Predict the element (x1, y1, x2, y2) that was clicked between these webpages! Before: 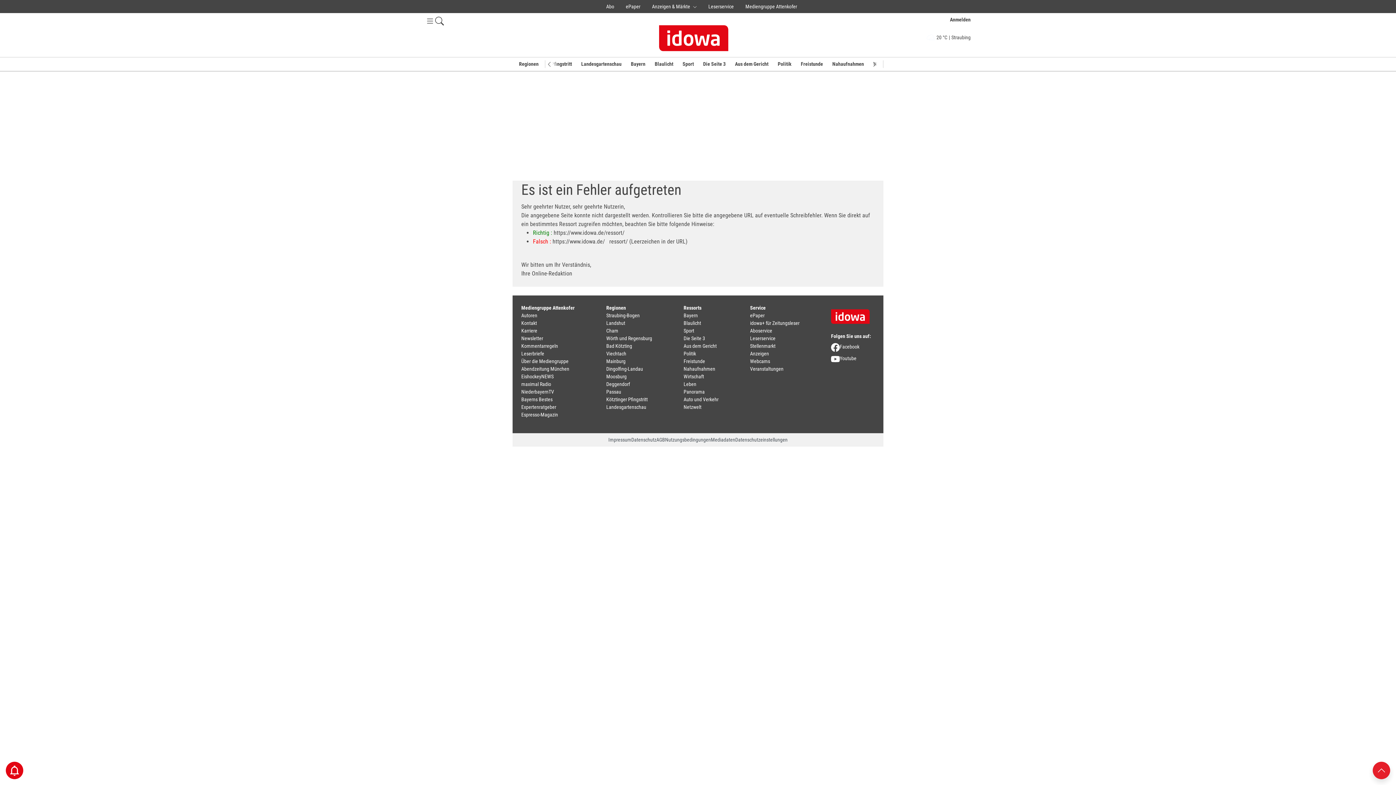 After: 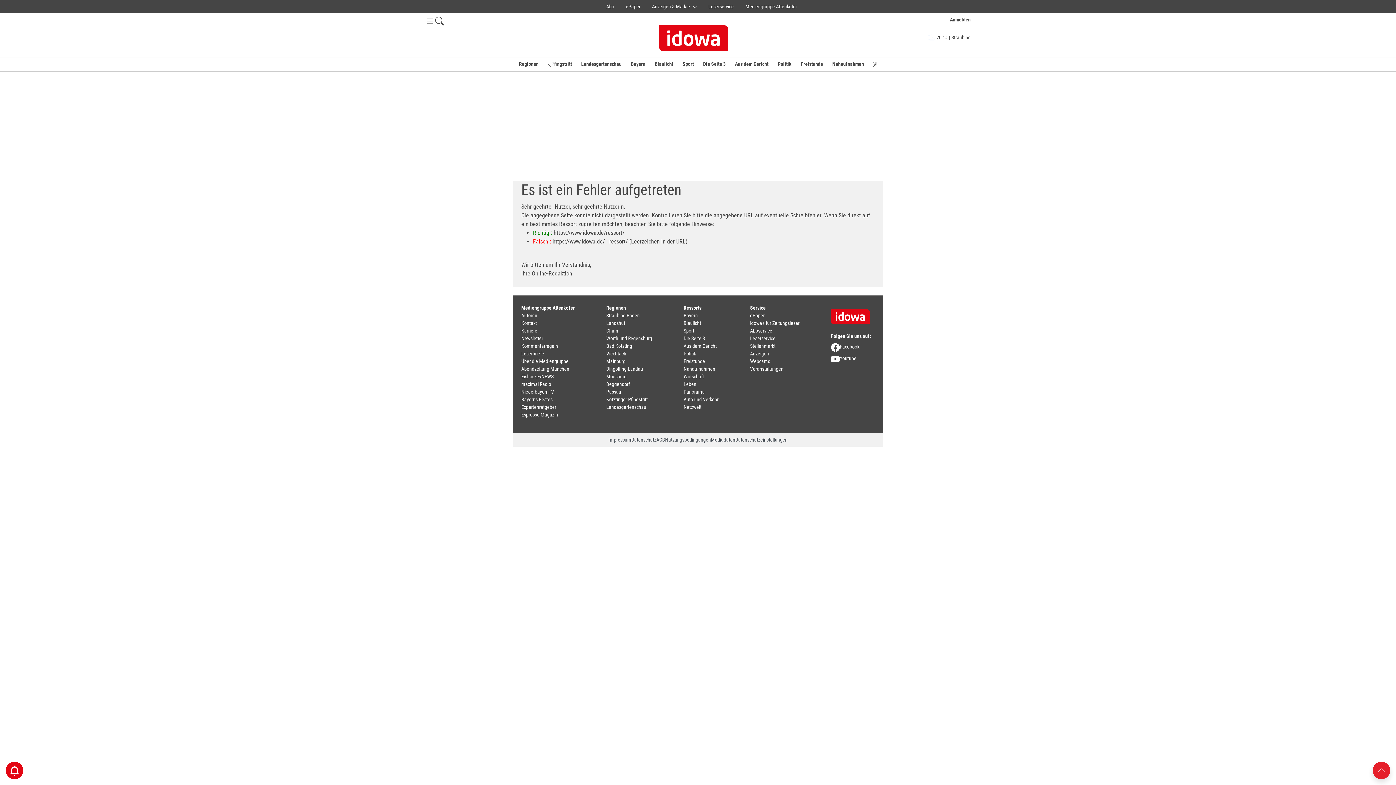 Action: bbox: (831, 343, 859, 351) label: Facebook